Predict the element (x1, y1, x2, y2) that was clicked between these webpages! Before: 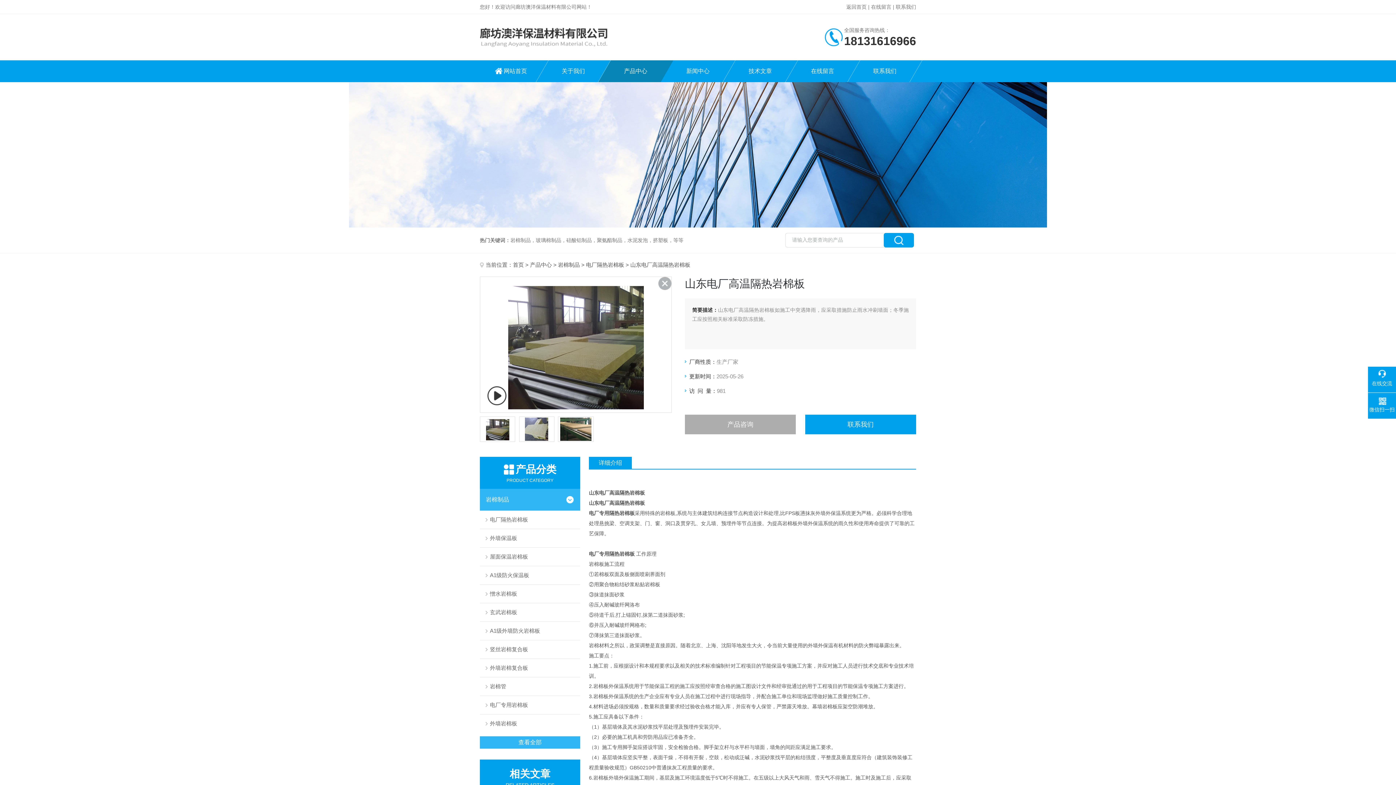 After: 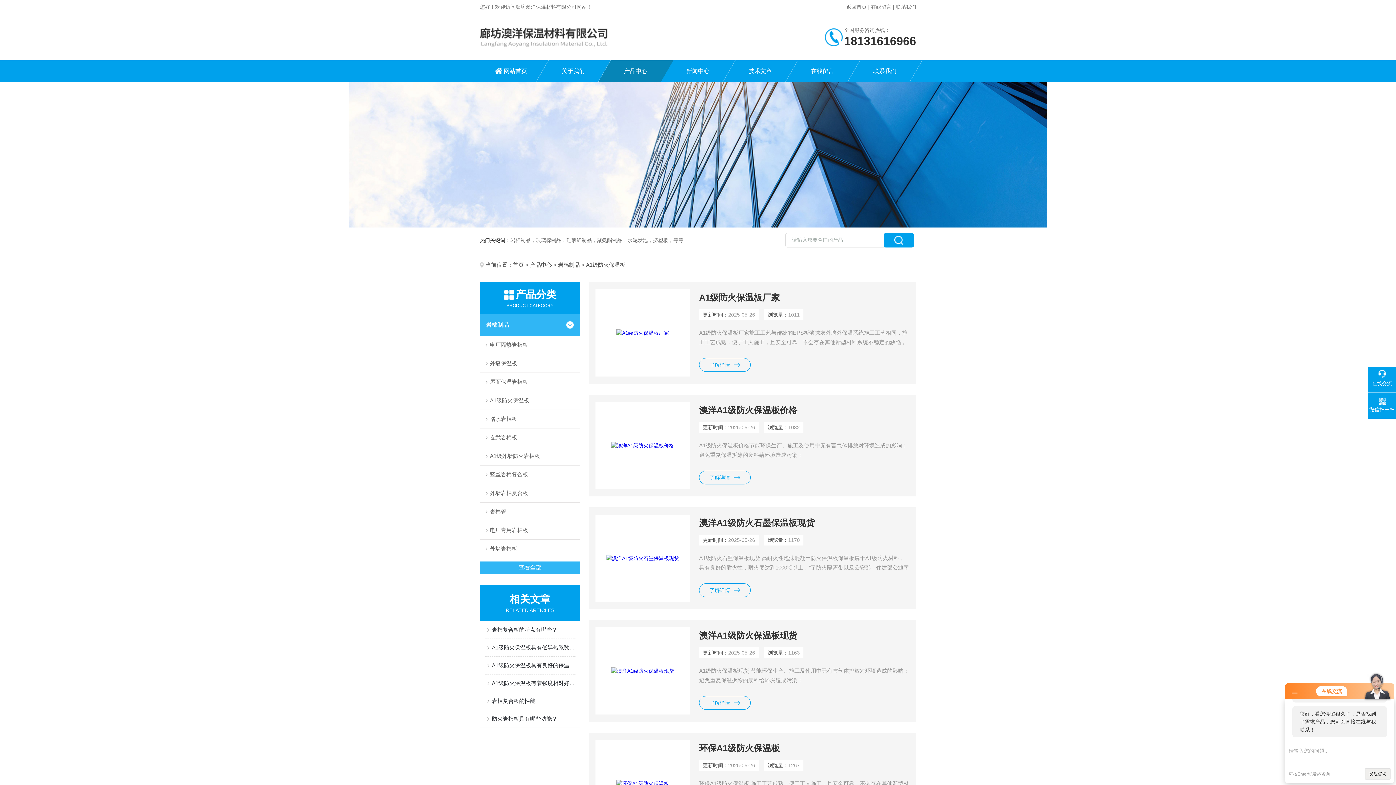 Action: label: A1级防火保温板 bbox: (480, 566, 580, 584)